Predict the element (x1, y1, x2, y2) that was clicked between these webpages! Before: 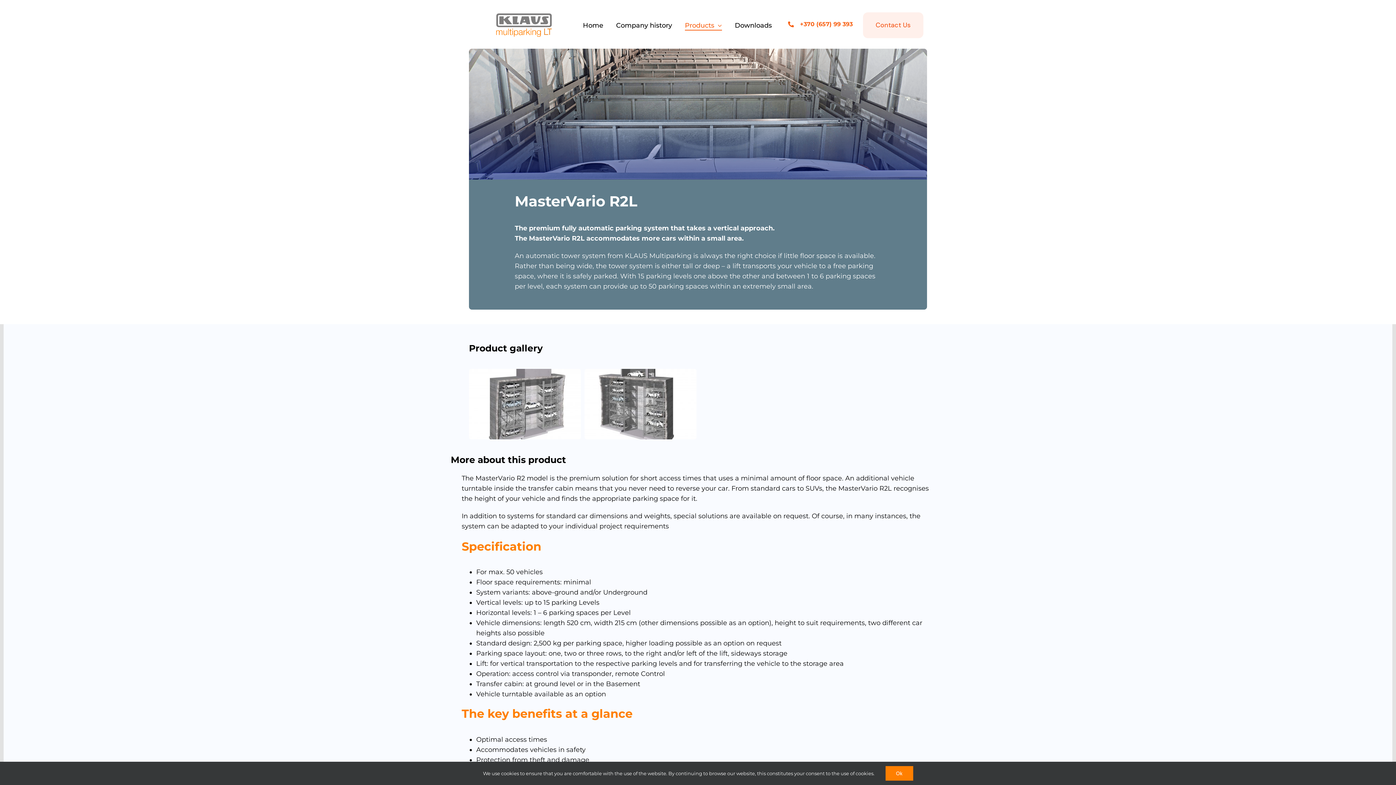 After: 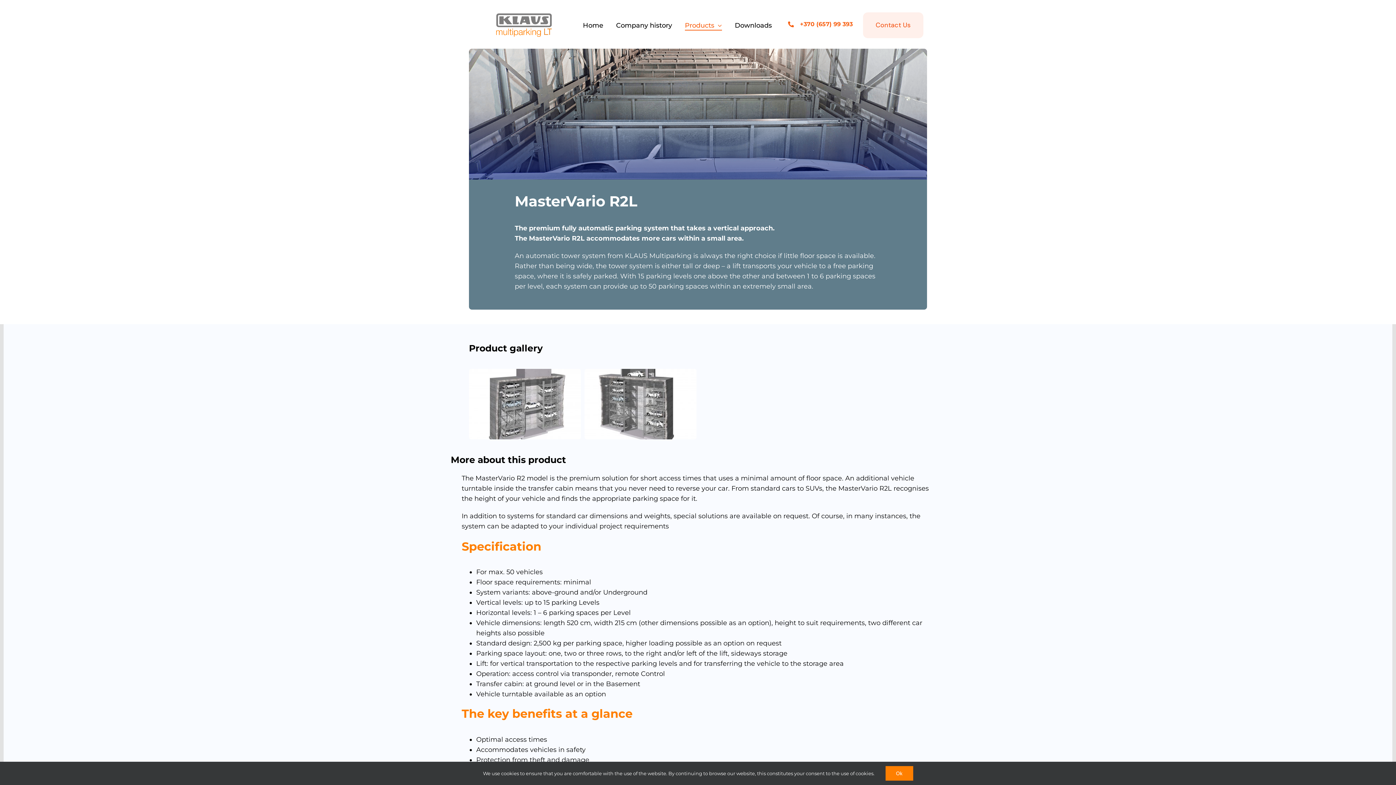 Action: label: Specification bbox: (461, 539, 541, 553)